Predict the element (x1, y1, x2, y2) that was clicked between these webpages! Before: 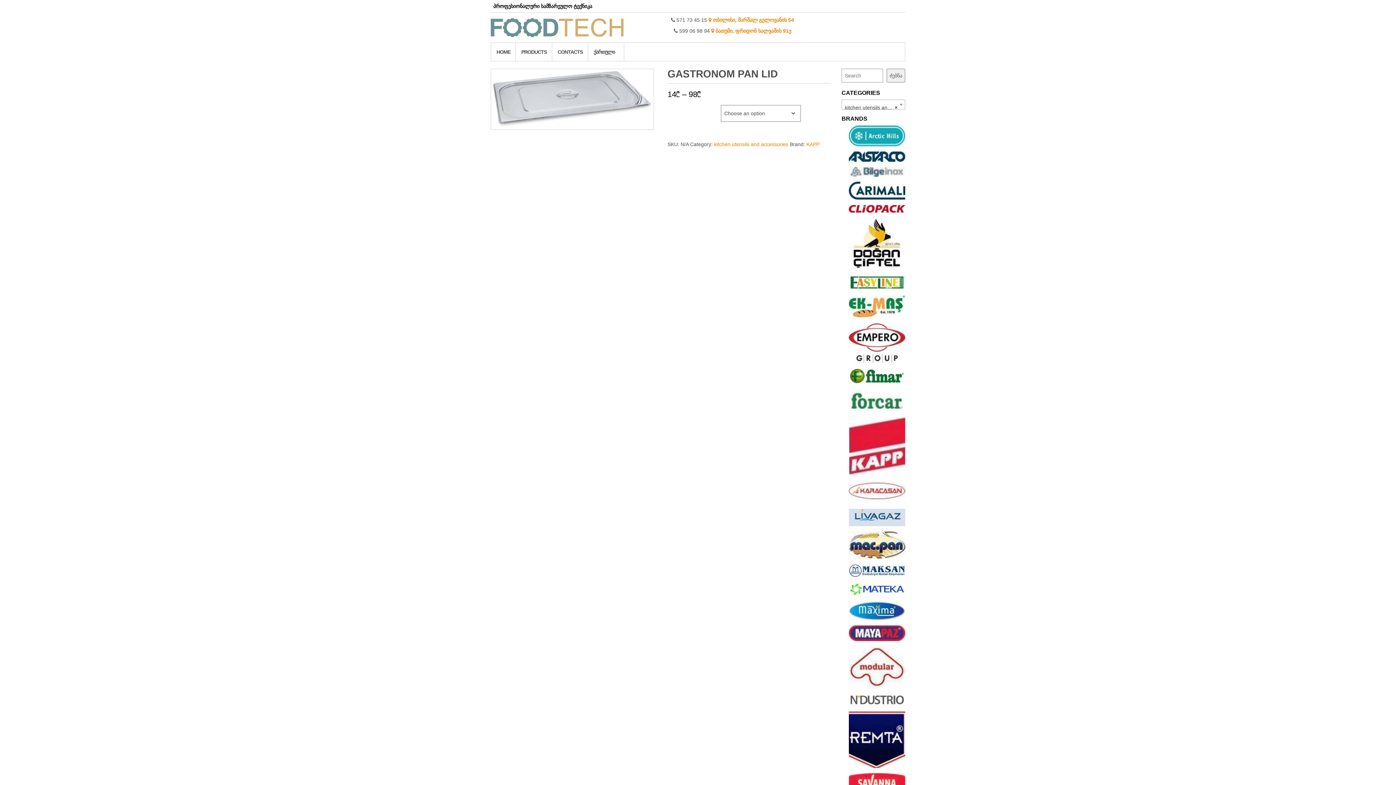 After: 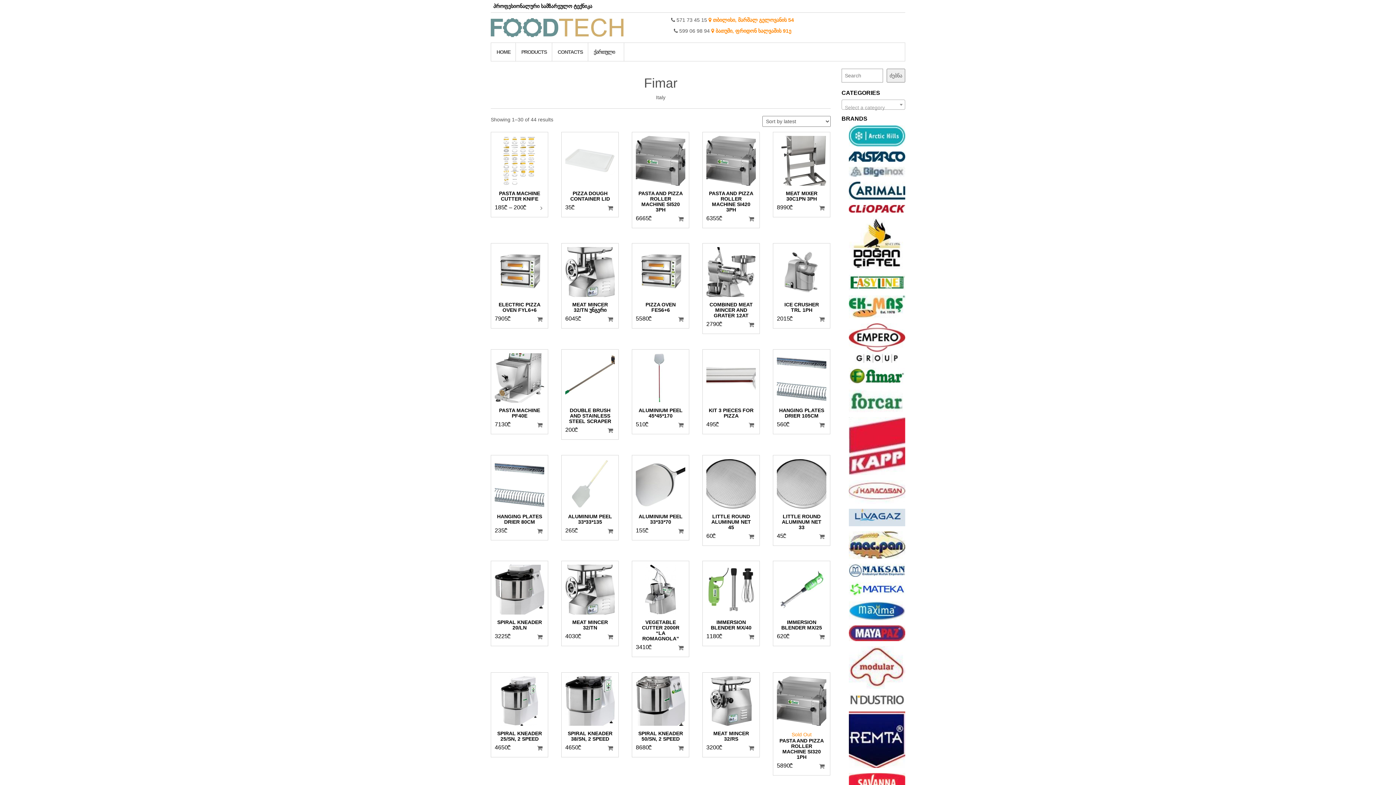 Action: bbox: (849, 373, 905, 378)